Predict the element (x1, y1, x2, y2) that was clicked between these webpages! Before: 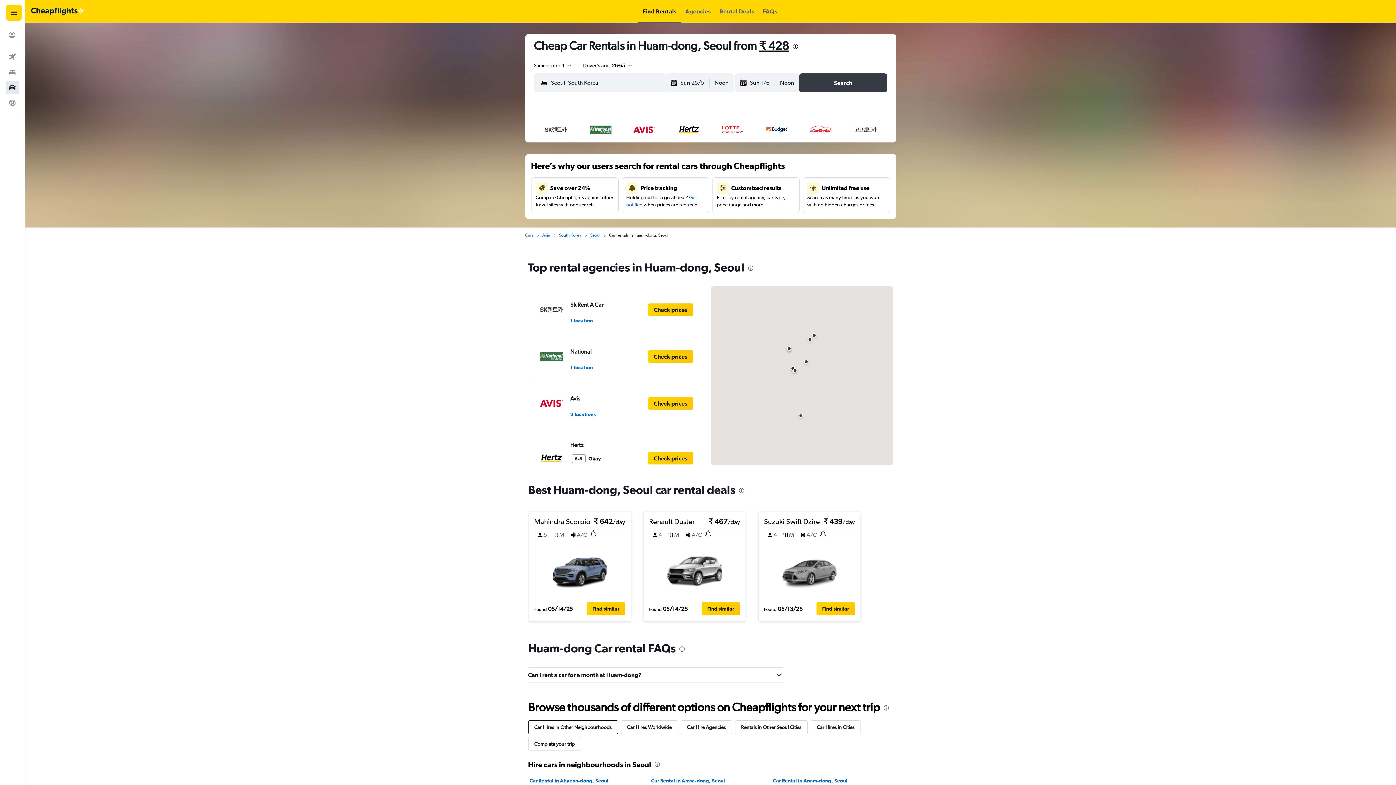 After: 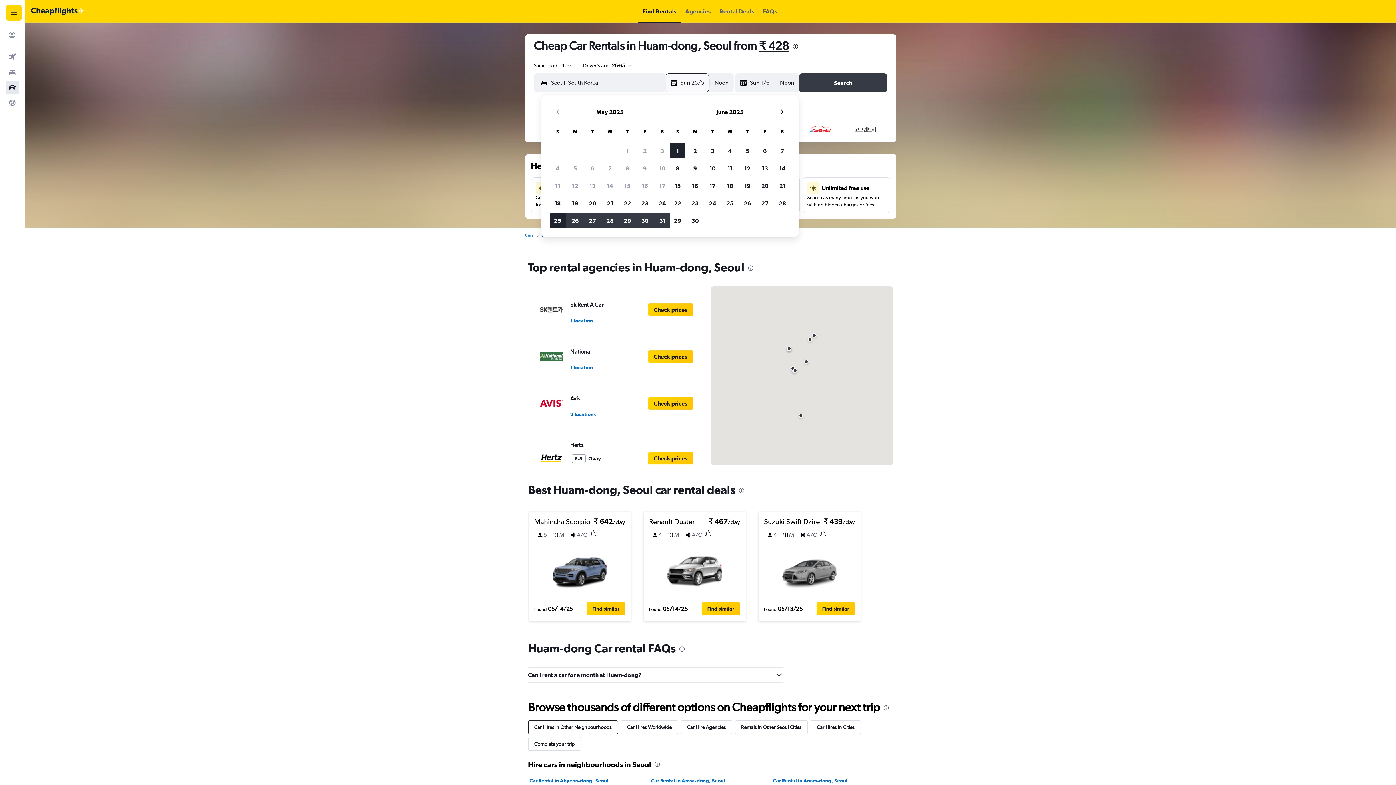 Action: bbox: (670, 73, 708, 92) label: Start date